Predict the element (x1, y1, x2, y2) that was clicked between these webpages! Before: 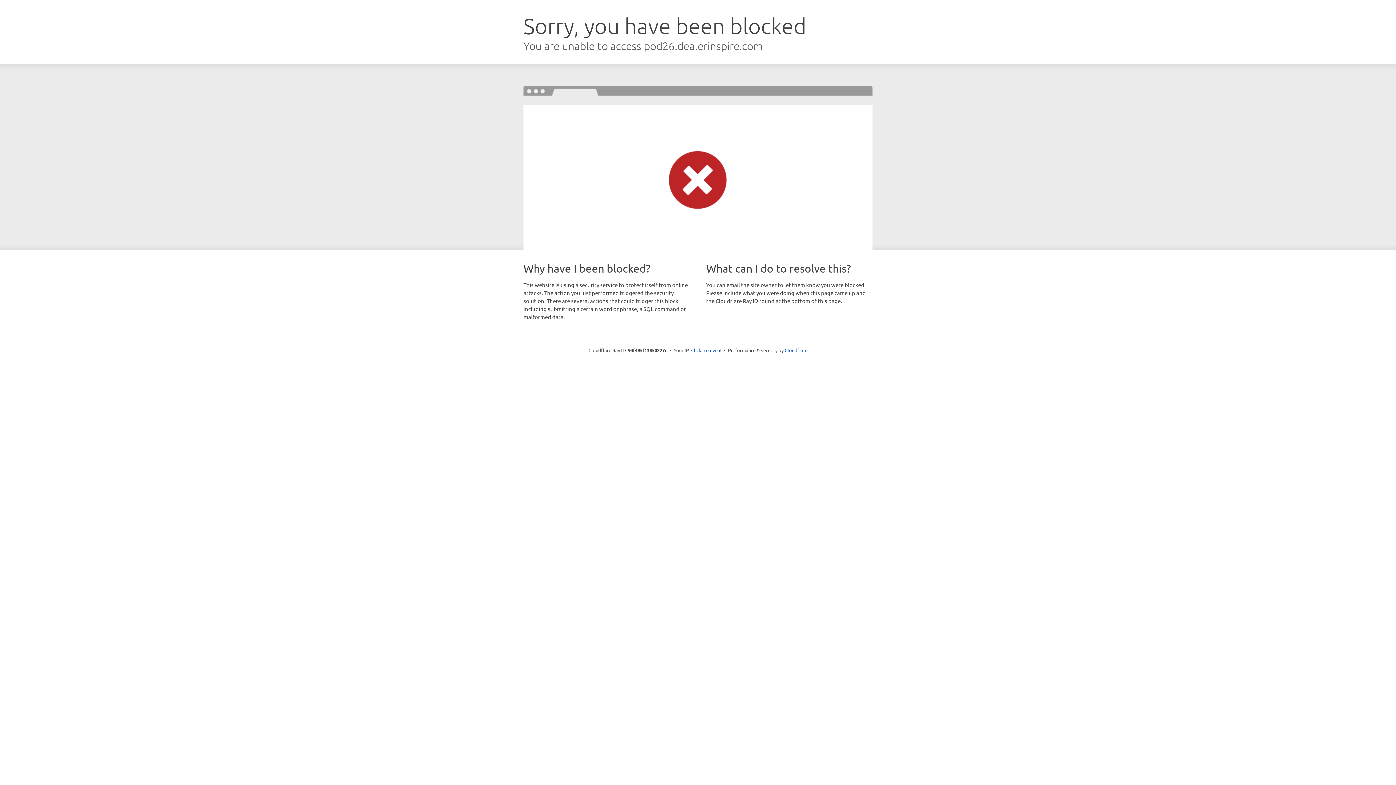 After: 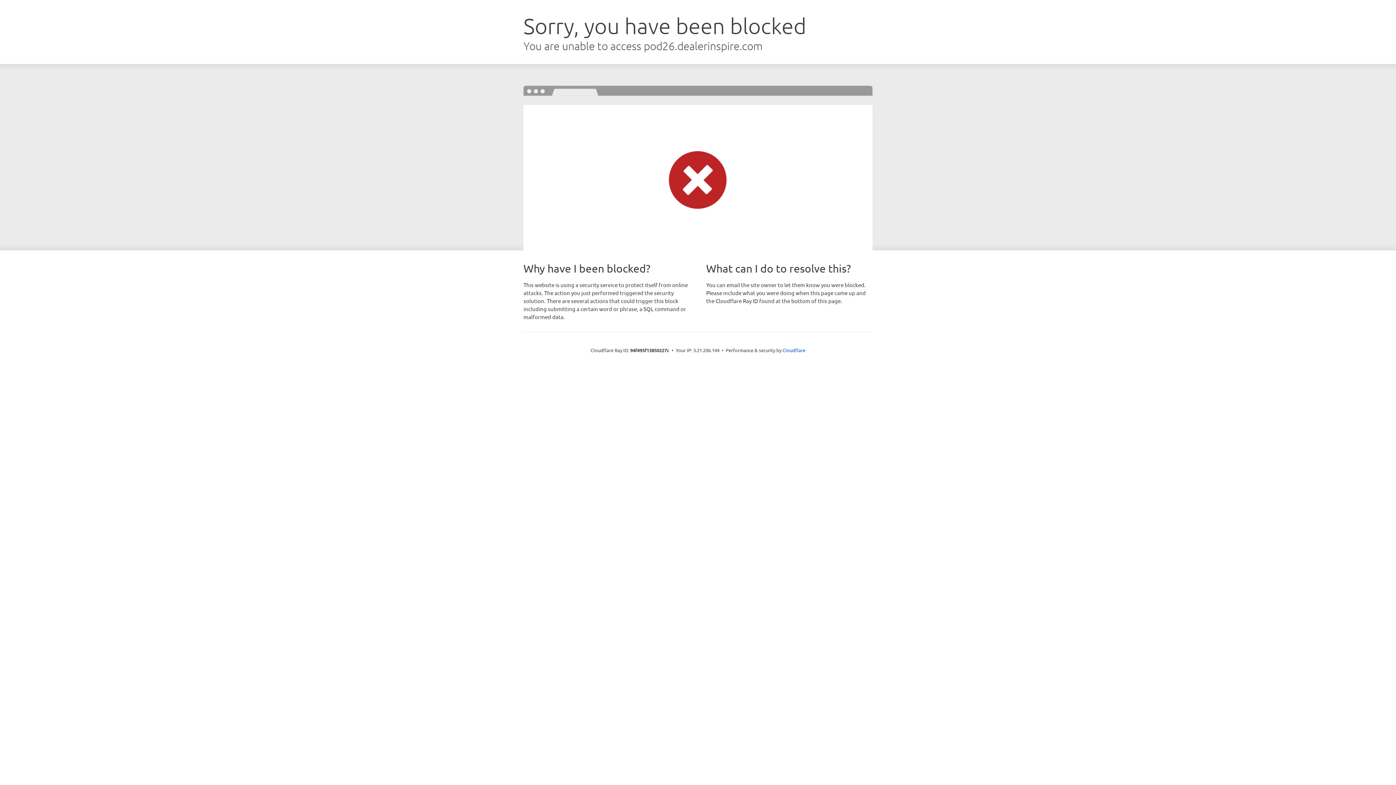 Action: label: Click to reveal bbox: (691, 346, 721, 353)